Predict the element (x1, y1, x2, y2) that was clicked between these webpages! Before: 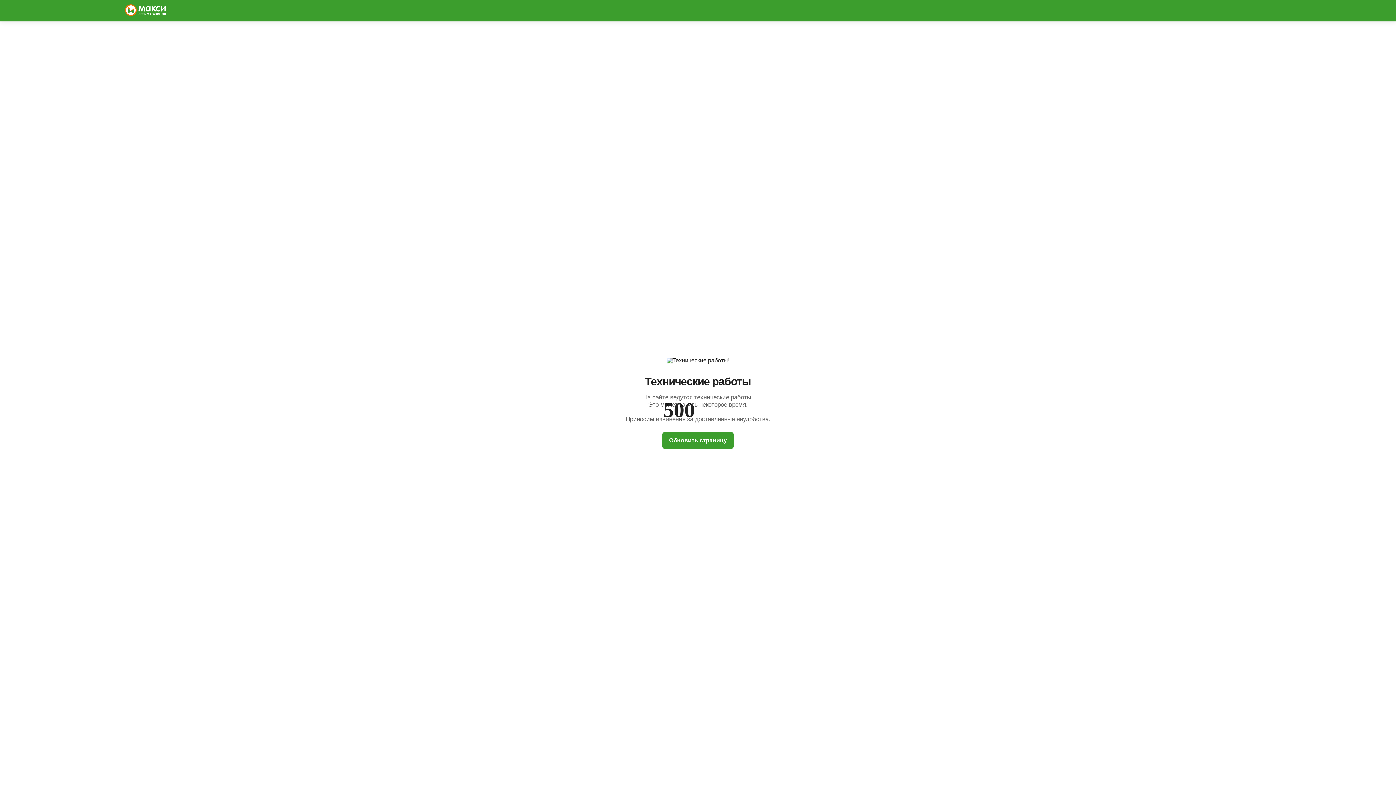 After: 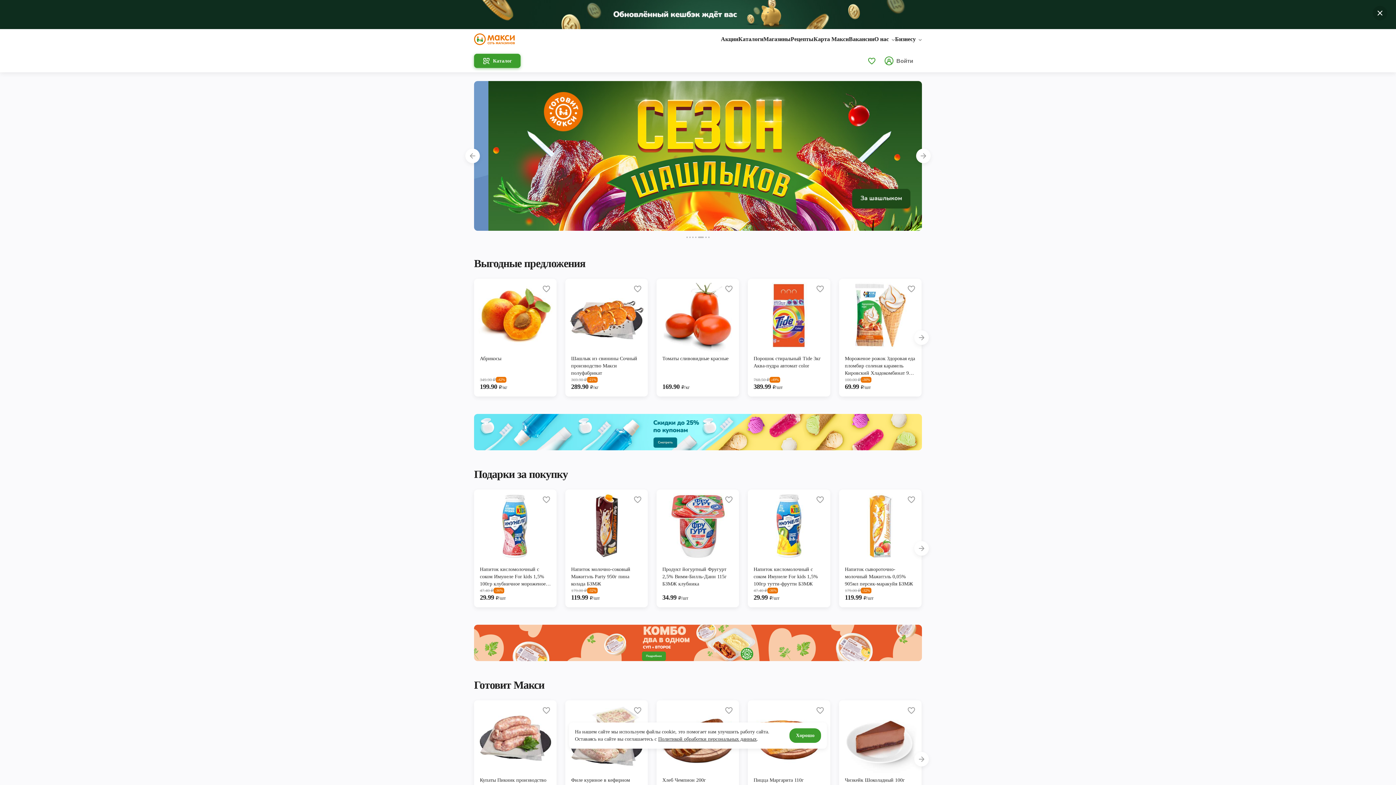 Action: bbox: (125, 4, 165, 17)